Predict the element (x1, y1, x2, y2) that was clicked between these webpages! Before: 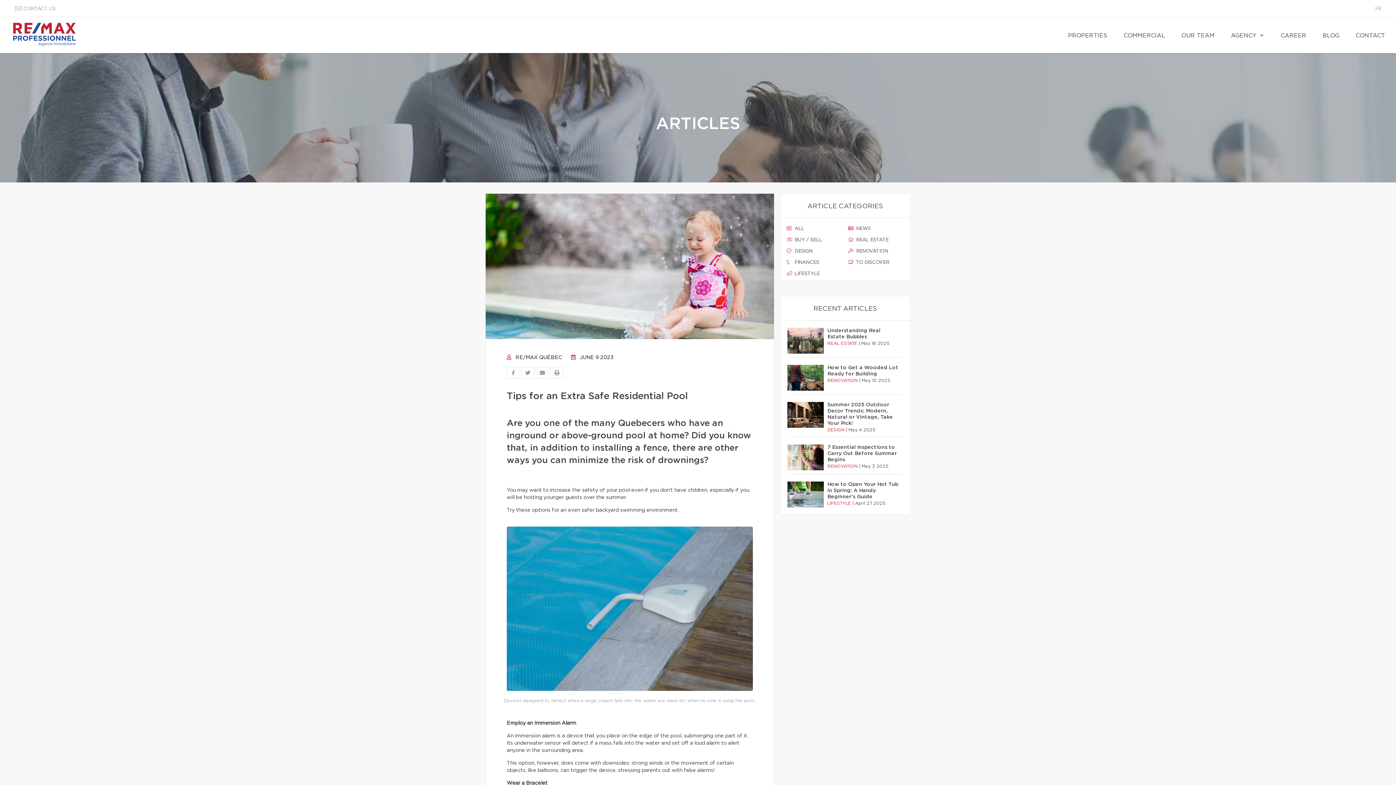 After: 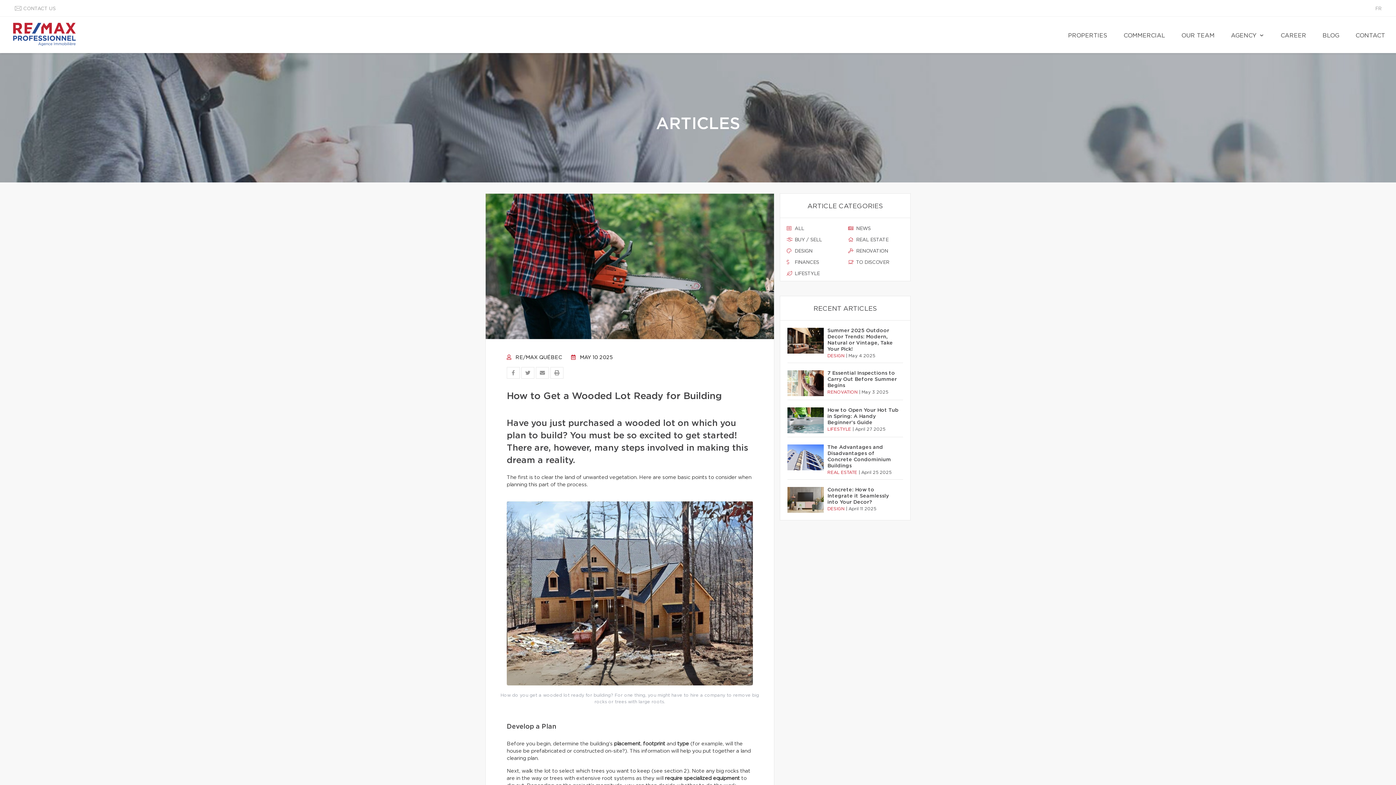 Action: bbox: (787, 365, 824, 390)